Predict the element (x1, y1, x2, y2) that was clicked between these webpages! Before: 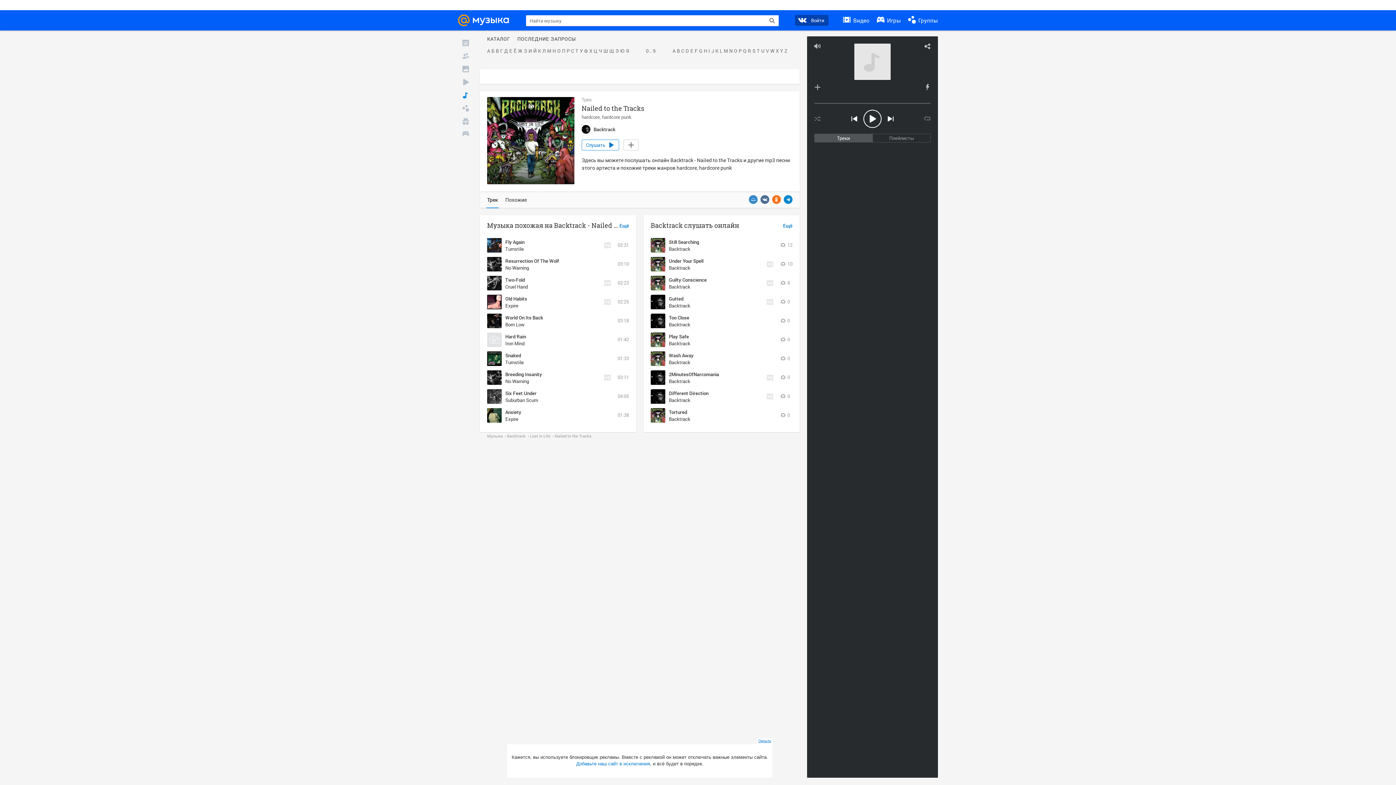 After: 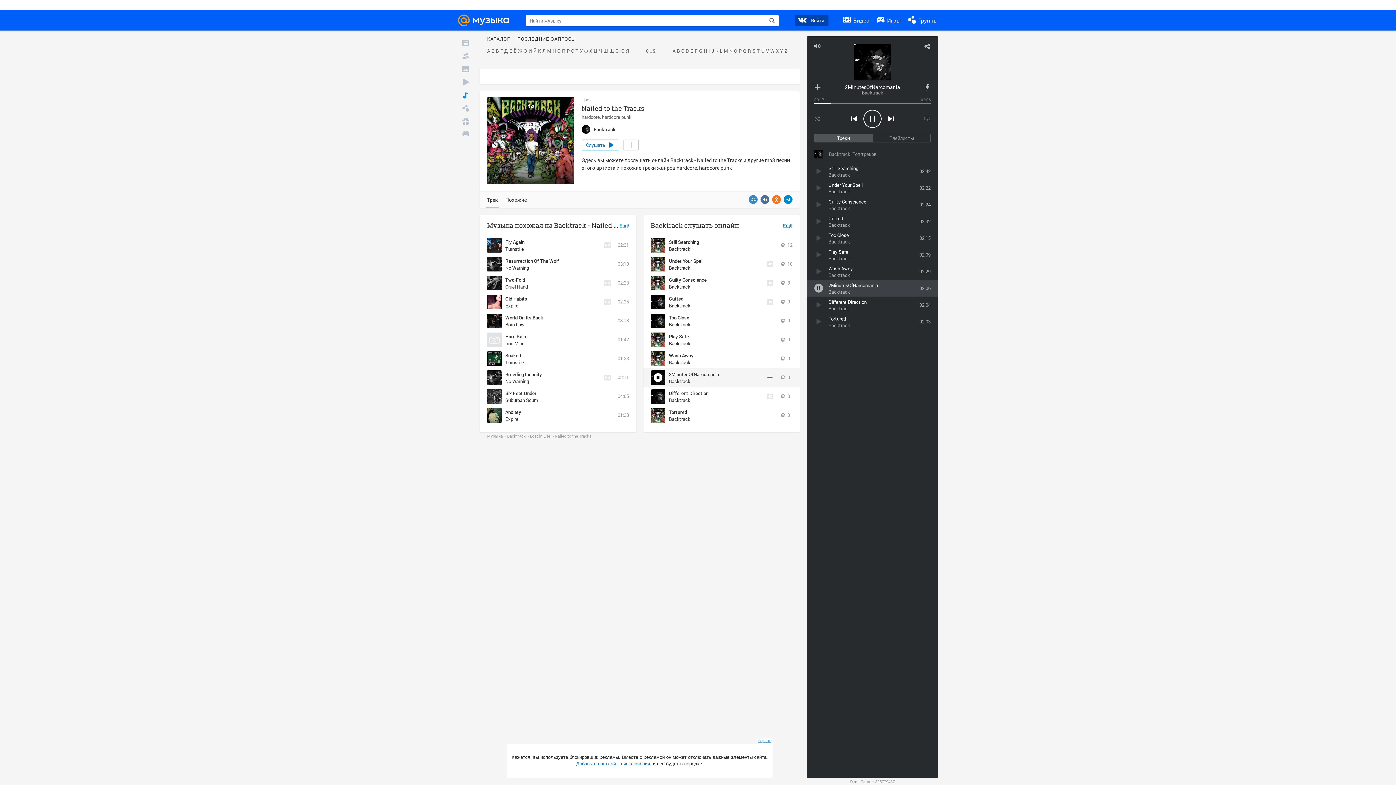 Action: label: 2MinutesOfNarcomania bbox: (669, 371, 719, 377)